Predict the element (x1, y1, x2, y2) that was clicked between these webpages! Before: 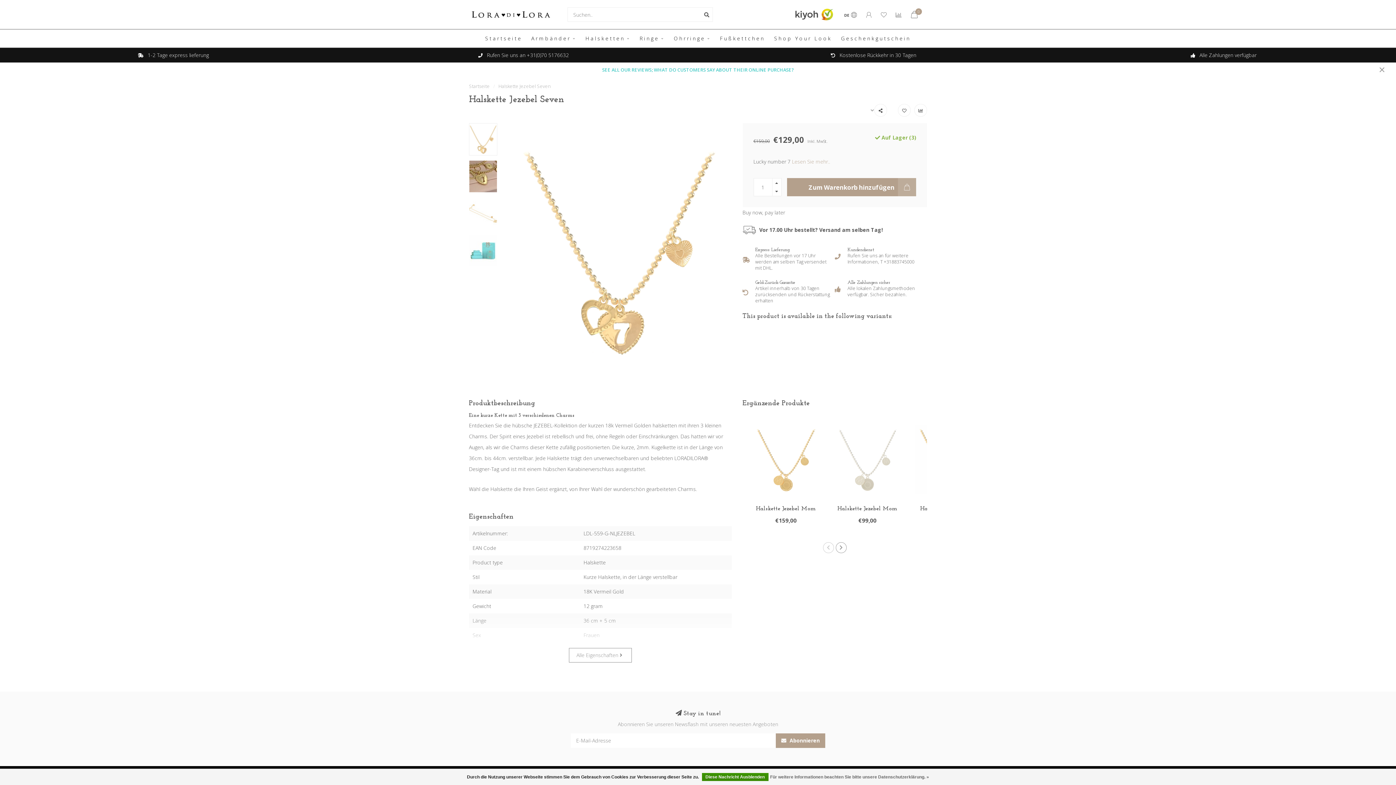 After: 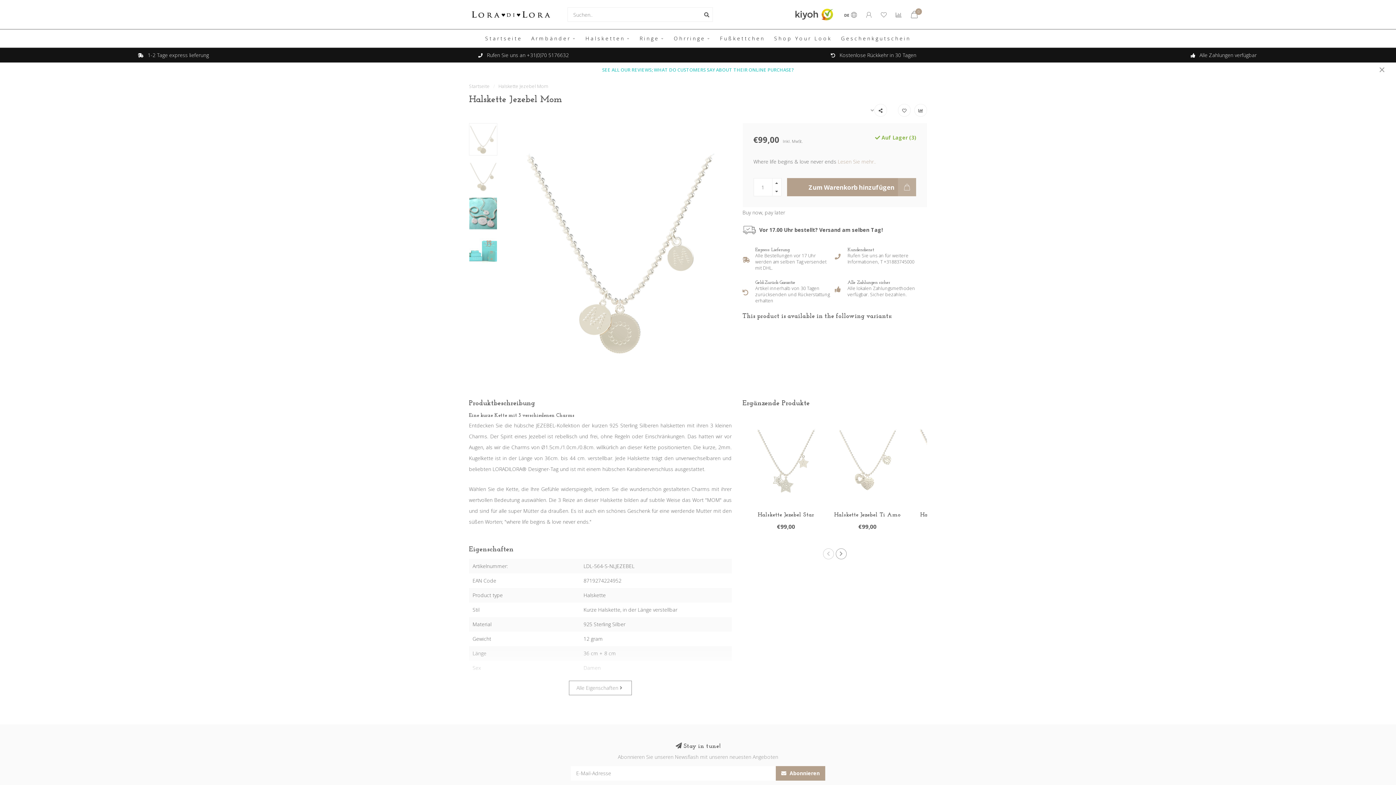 Action: bbox: (833, 420, 902, 499)